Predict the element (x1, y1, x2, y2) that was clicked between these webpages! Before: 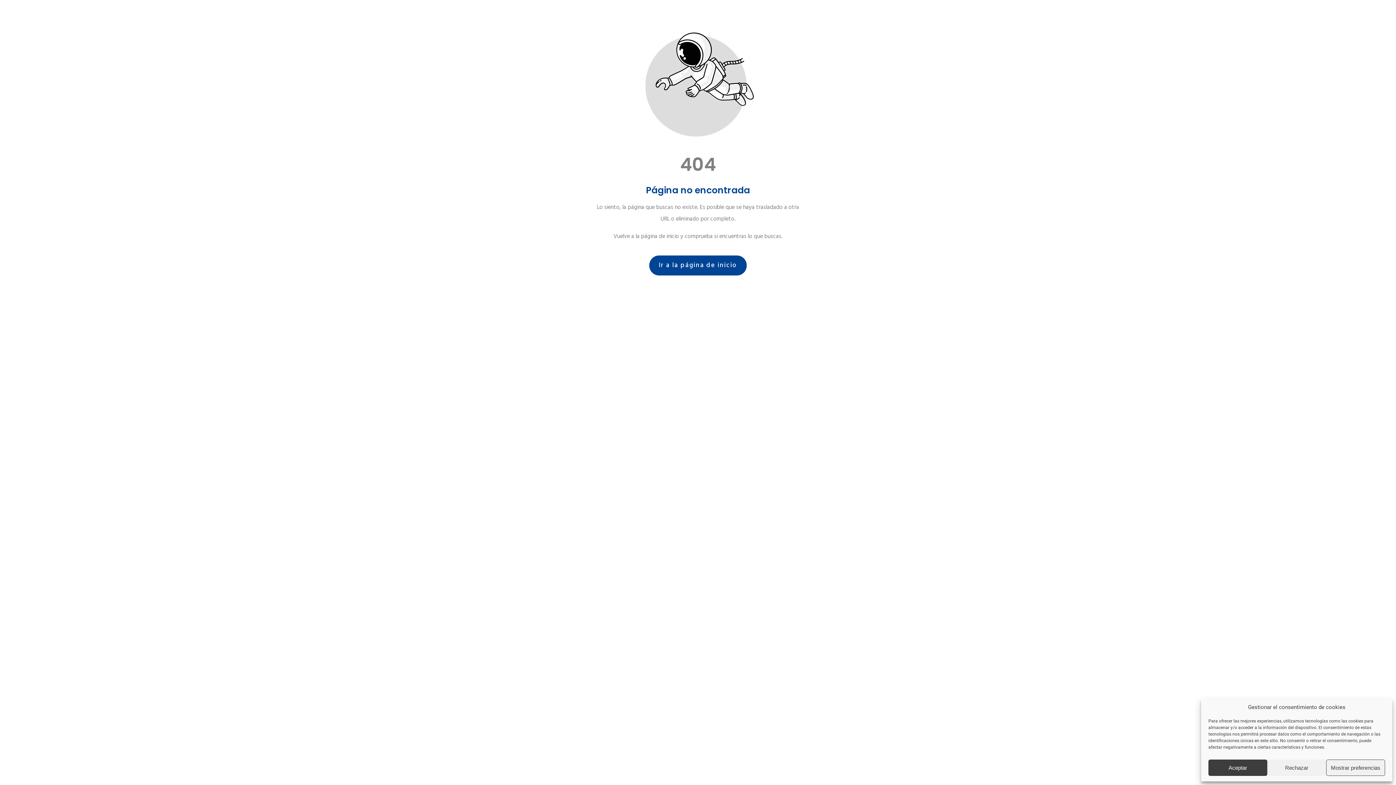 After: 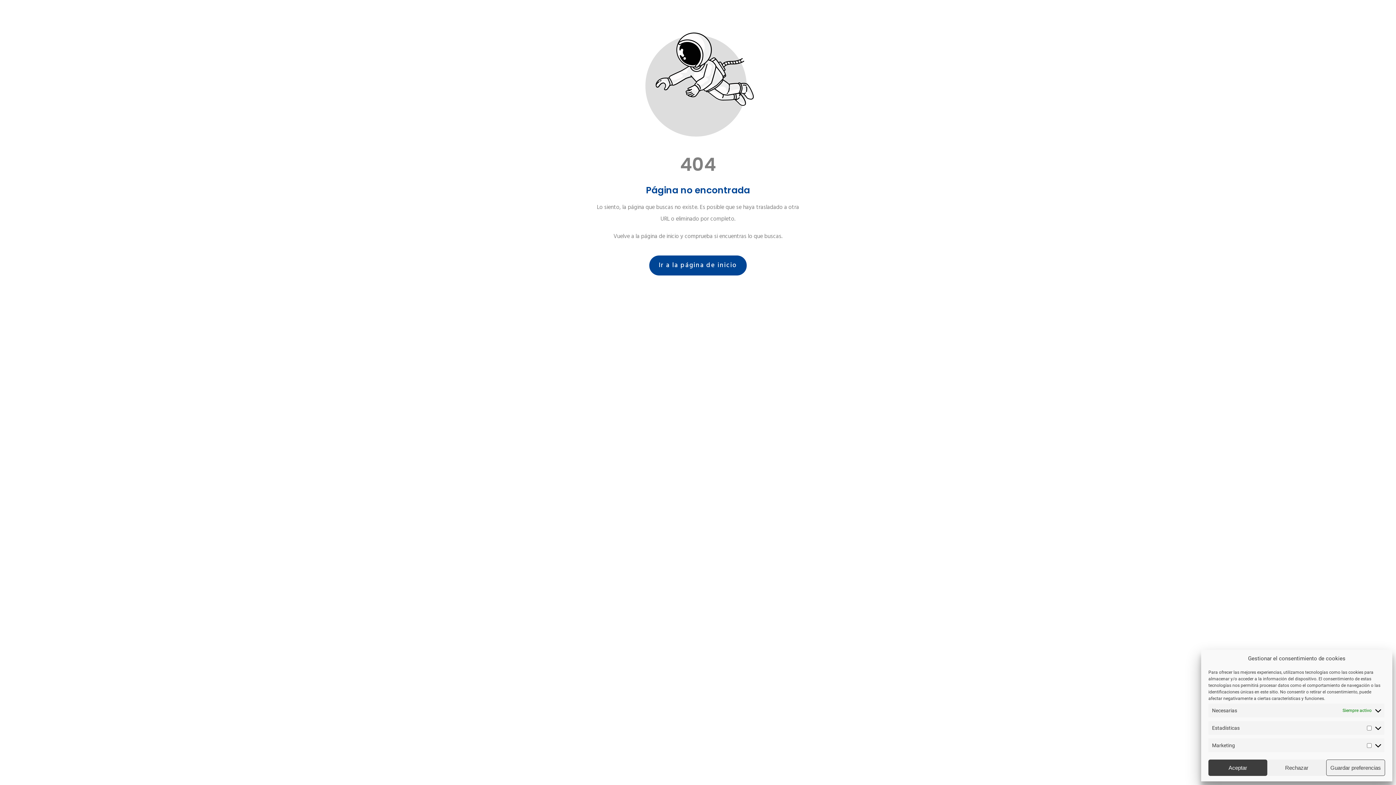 Action: label: Mostrar preferencias bbox: (1326, 760, 1385, 776)